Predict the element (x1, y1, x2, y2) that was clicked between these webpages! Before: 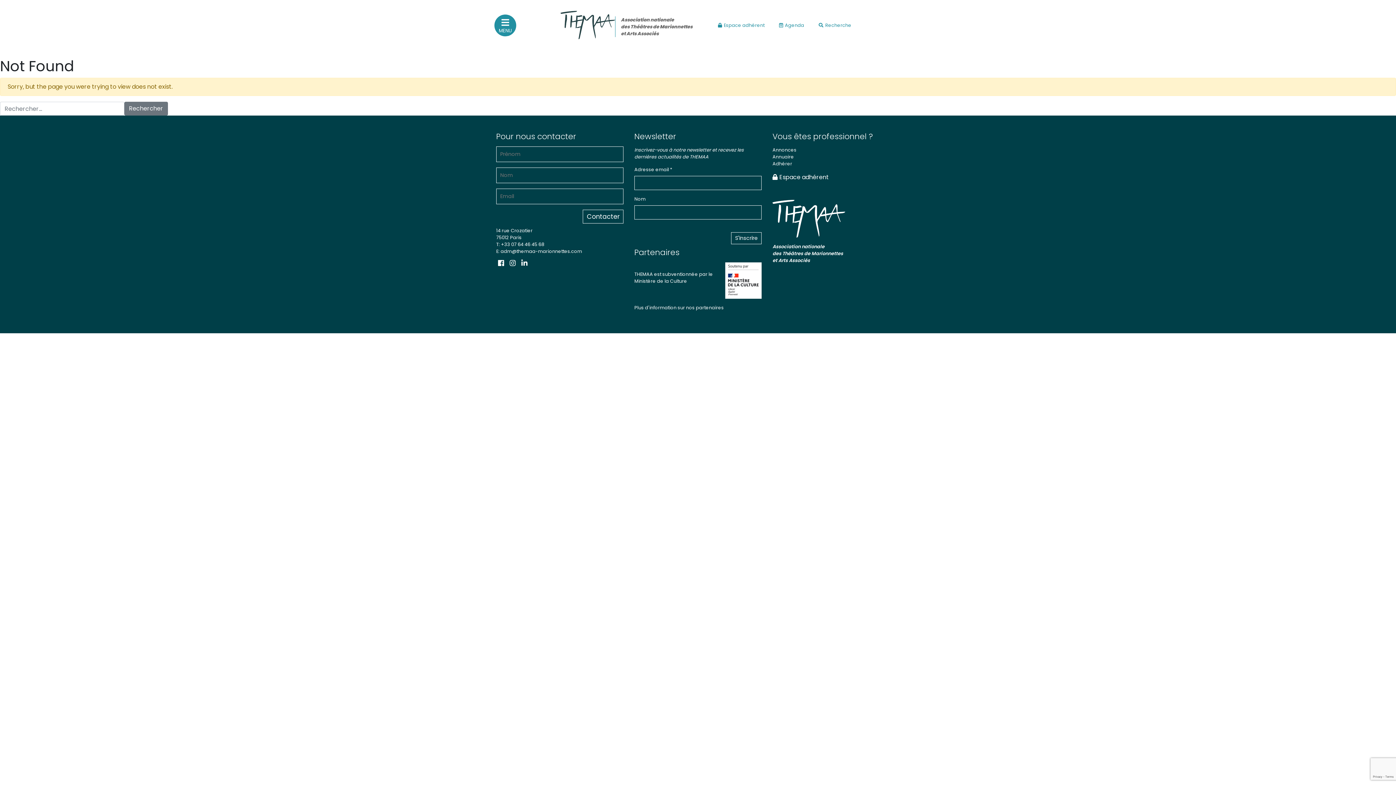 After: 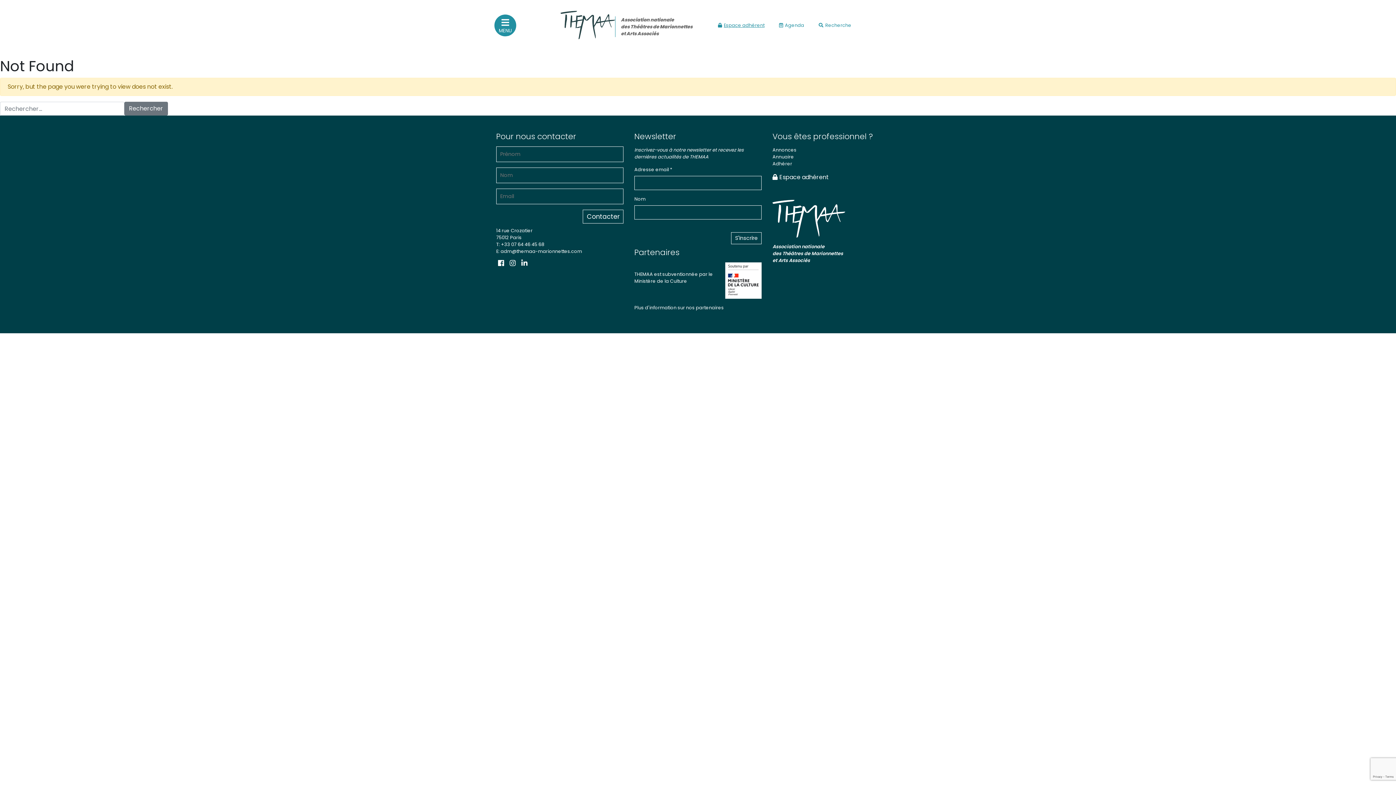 Action: bbox: (718, 22, 764, 28) label: Espace adhérent